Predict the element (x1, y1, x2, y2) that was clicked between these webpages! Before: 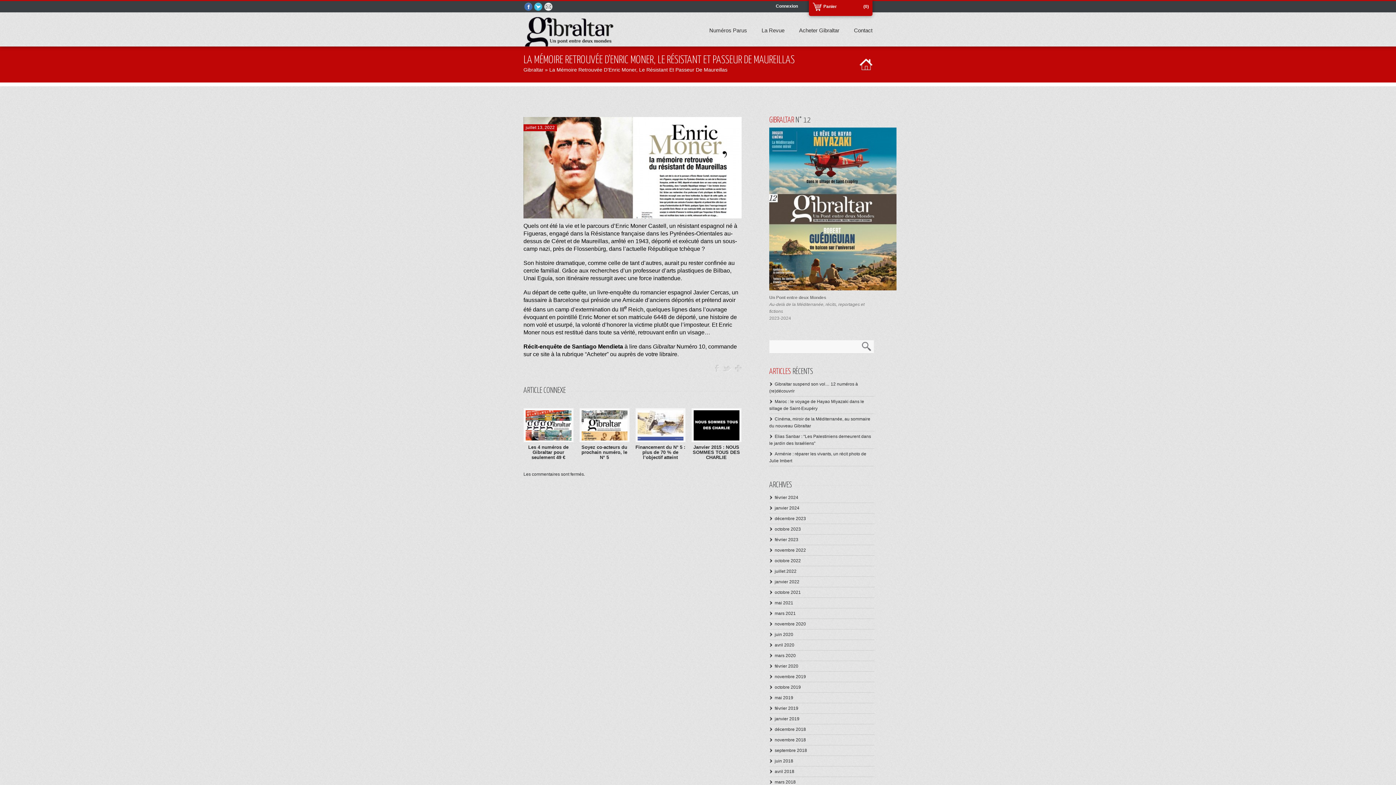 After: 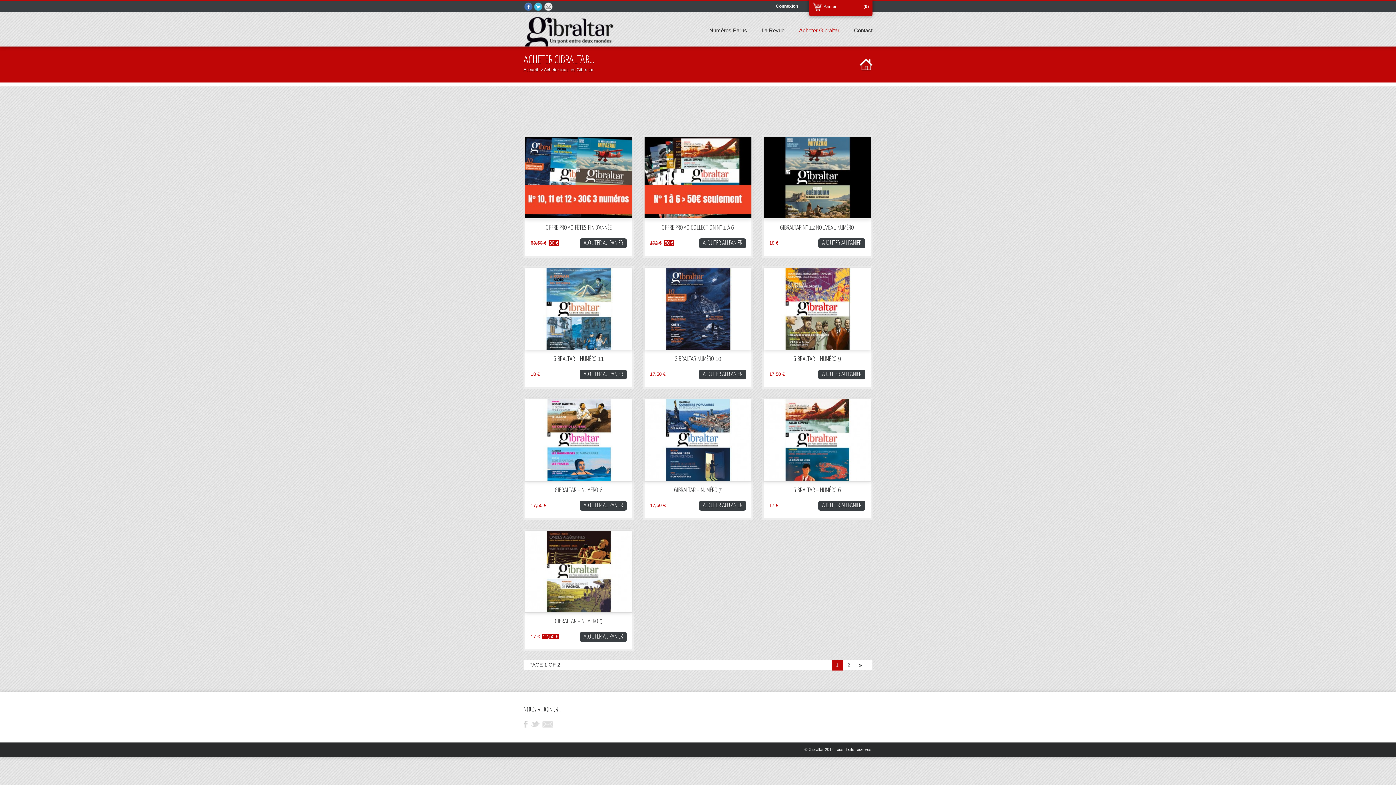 Action: bbox: (769, 286, 896, 291)